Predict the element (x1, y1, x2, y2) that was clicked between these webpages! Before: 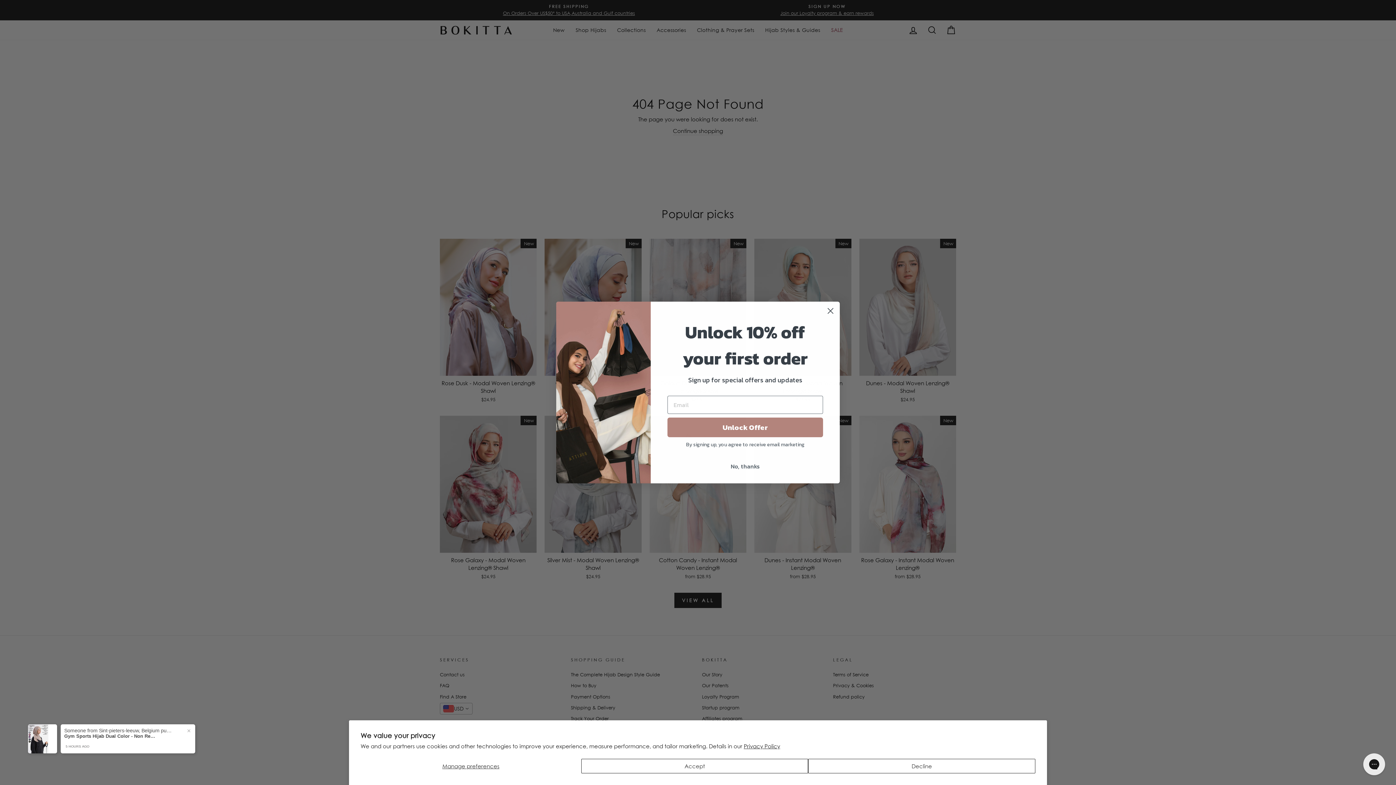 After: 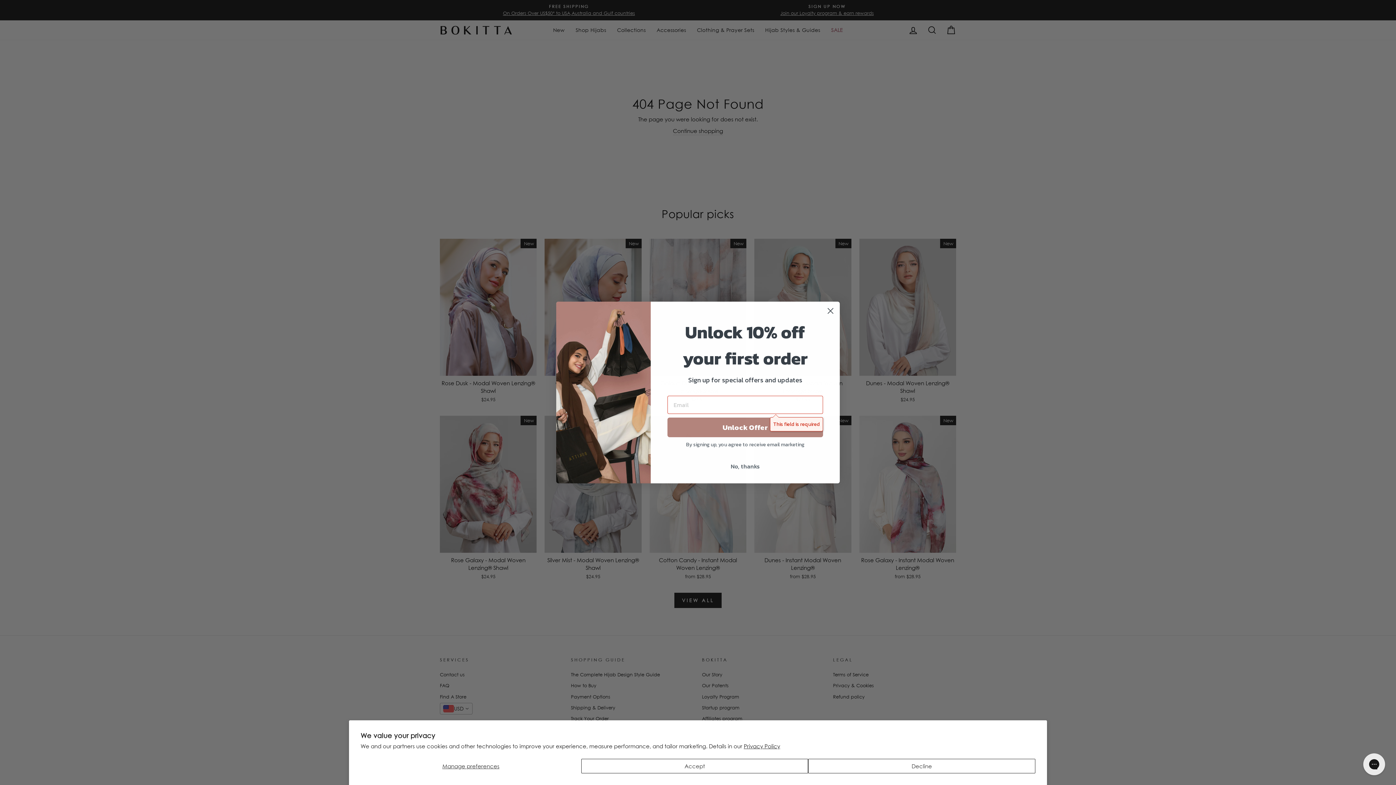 Action: label: Unlock Offer bbox: (667, 417, 823, 437)